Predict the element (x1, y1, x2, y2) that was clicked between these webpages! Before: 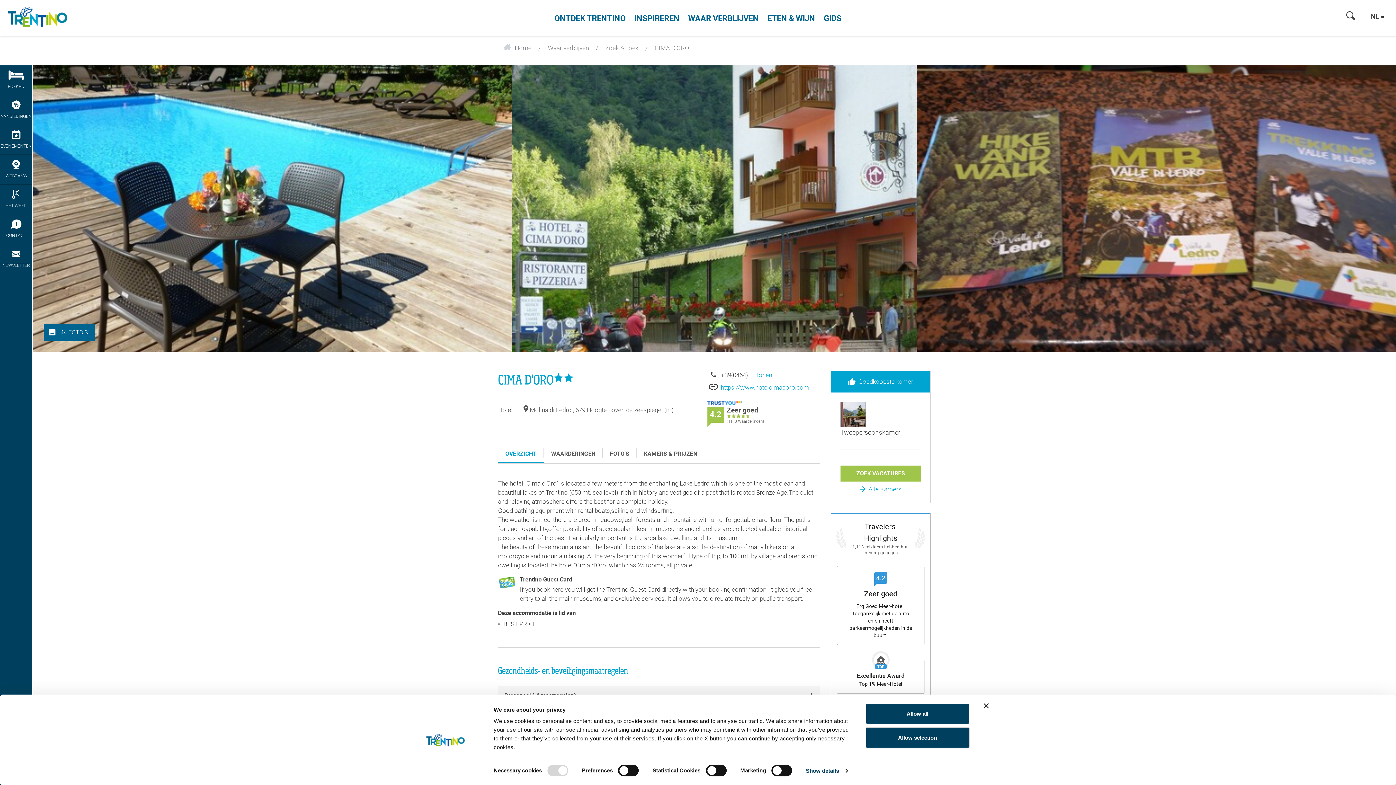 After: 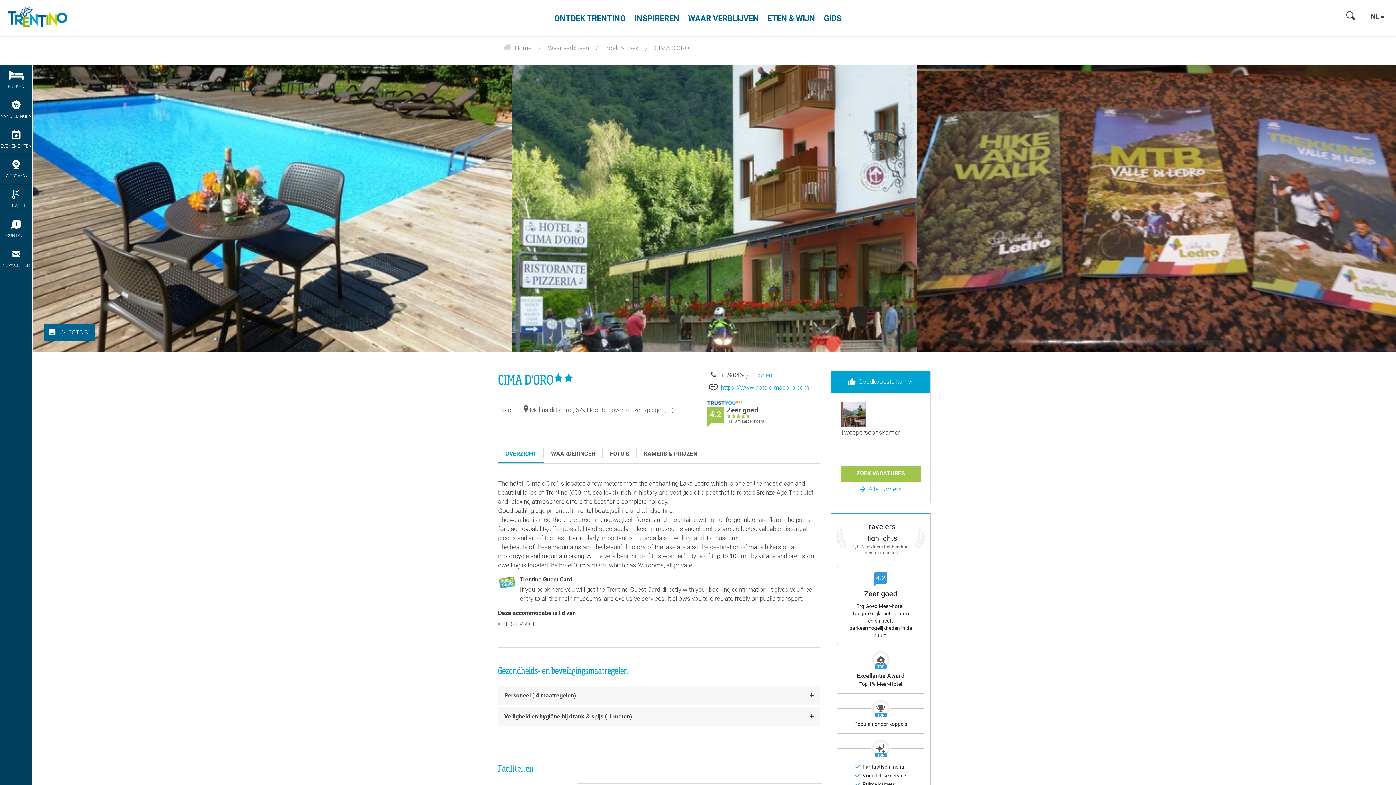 Action: bbox: (865, 727, 969, 748) label: Allow selection